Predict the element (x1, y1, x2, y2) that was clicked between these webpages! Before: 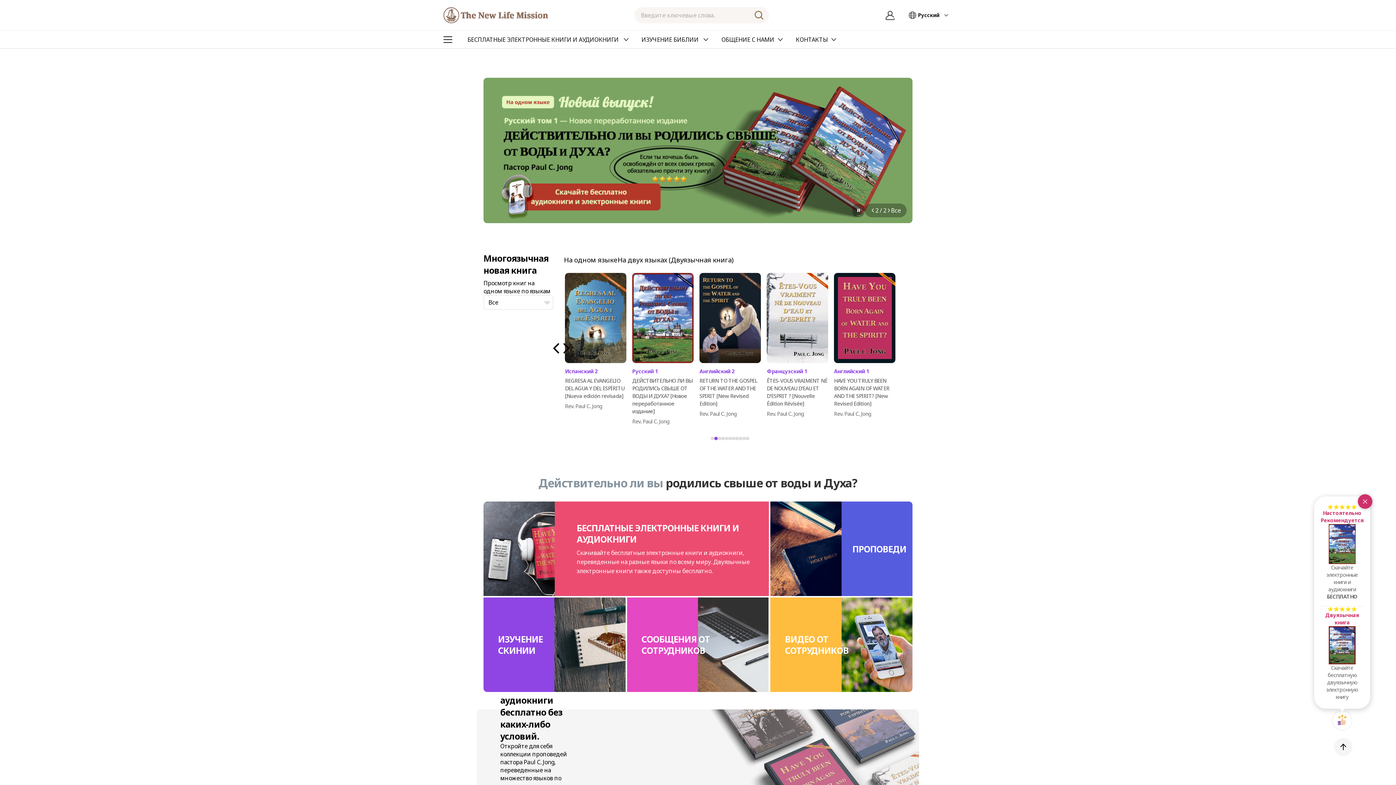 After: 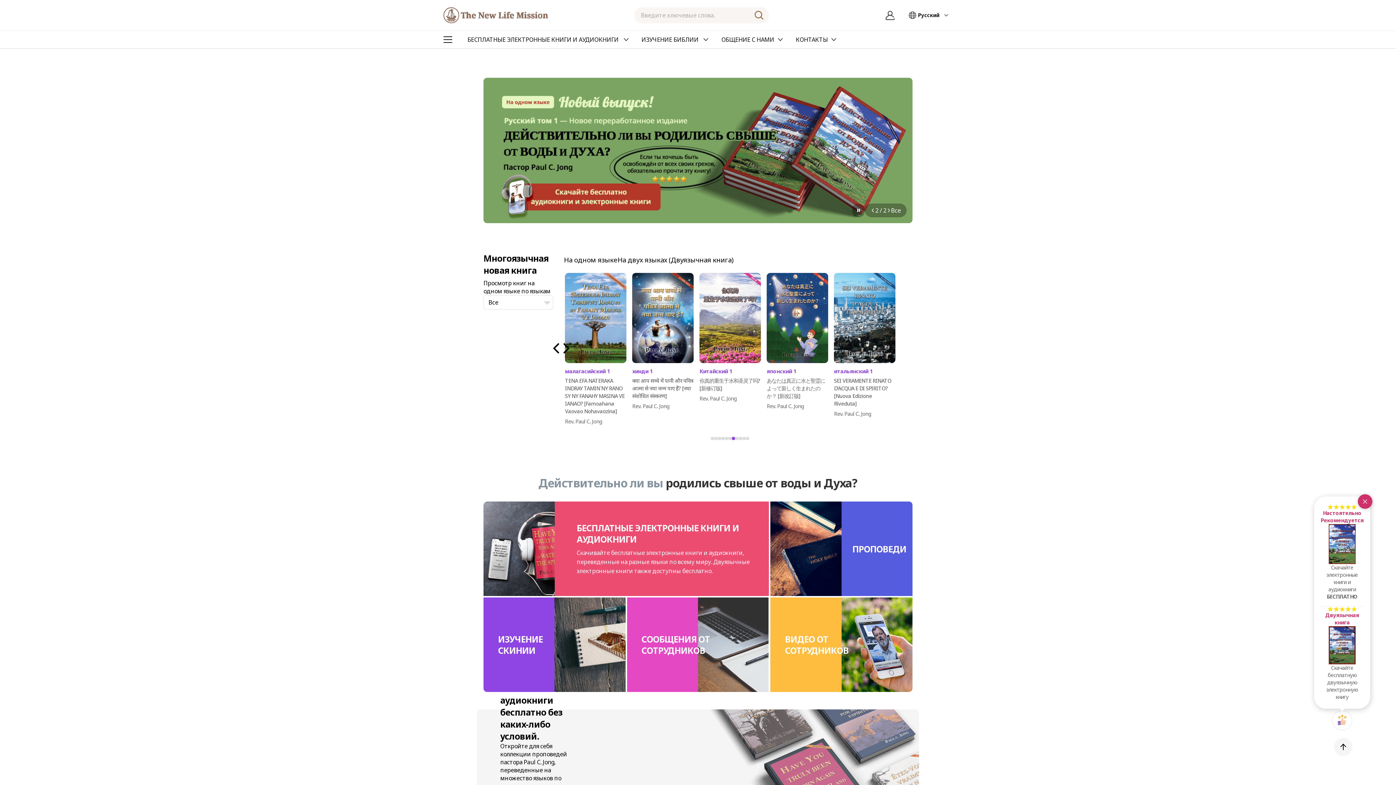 Action: bbox: (873, 208, 878, 212)